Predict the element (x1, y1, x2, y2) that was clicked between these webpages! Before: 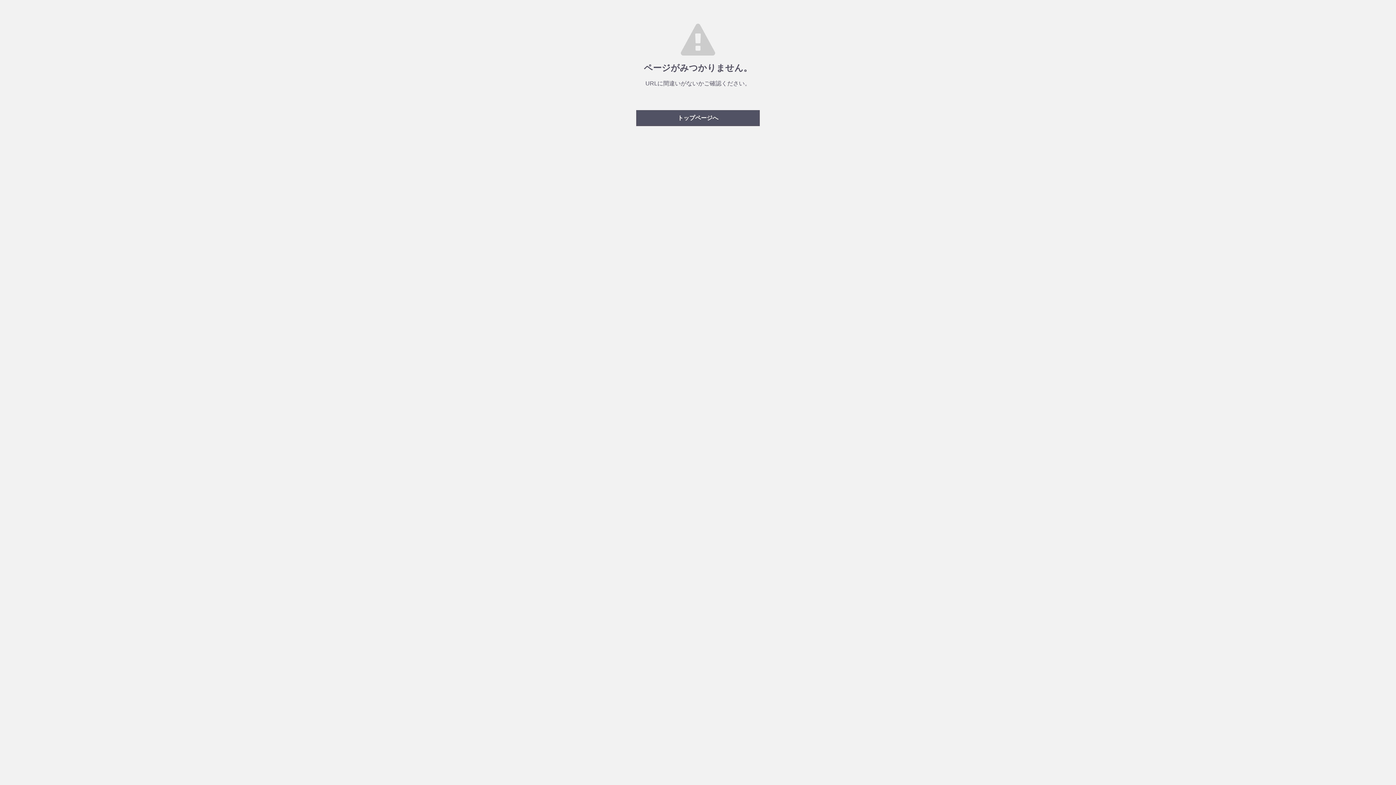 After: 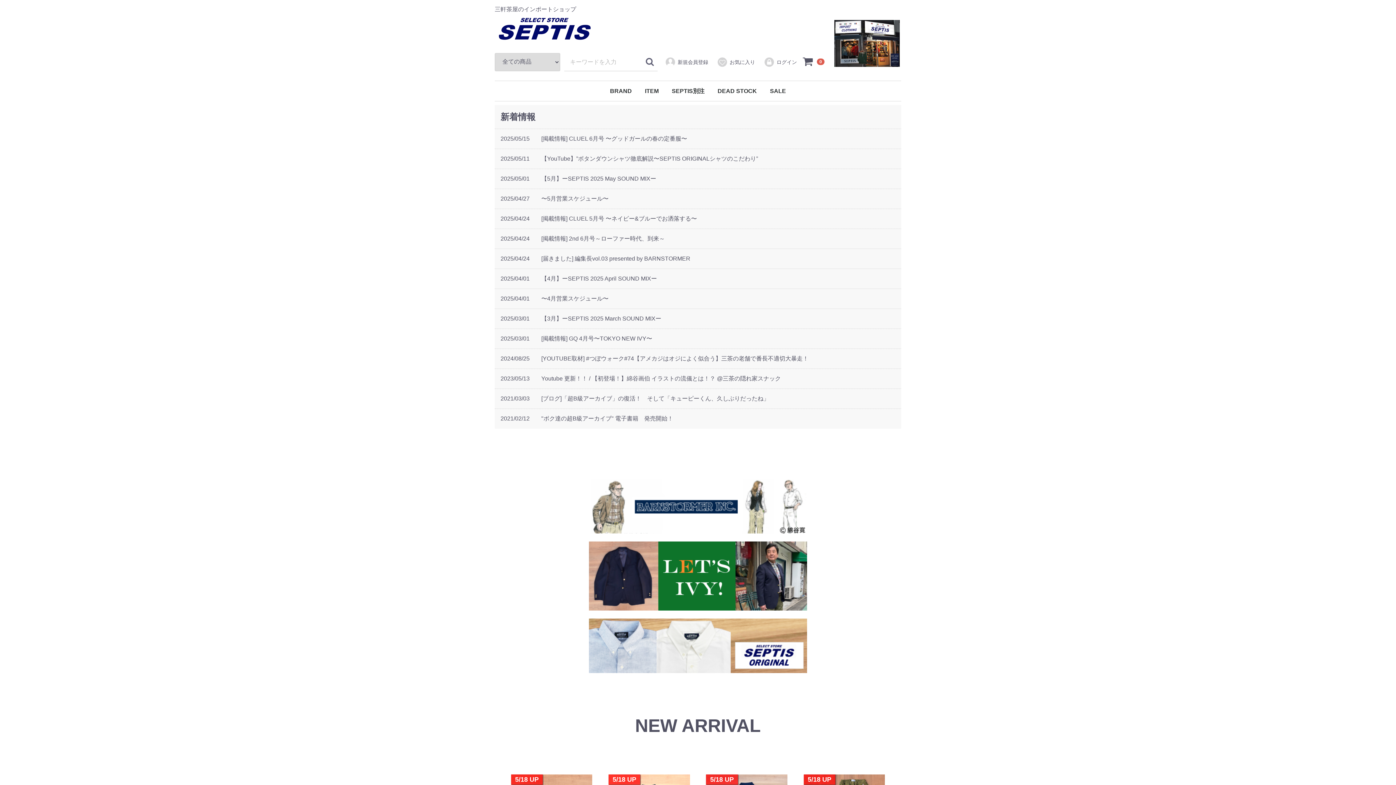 Action: label: トップページへ bbox: (636, 110, 760, 126)